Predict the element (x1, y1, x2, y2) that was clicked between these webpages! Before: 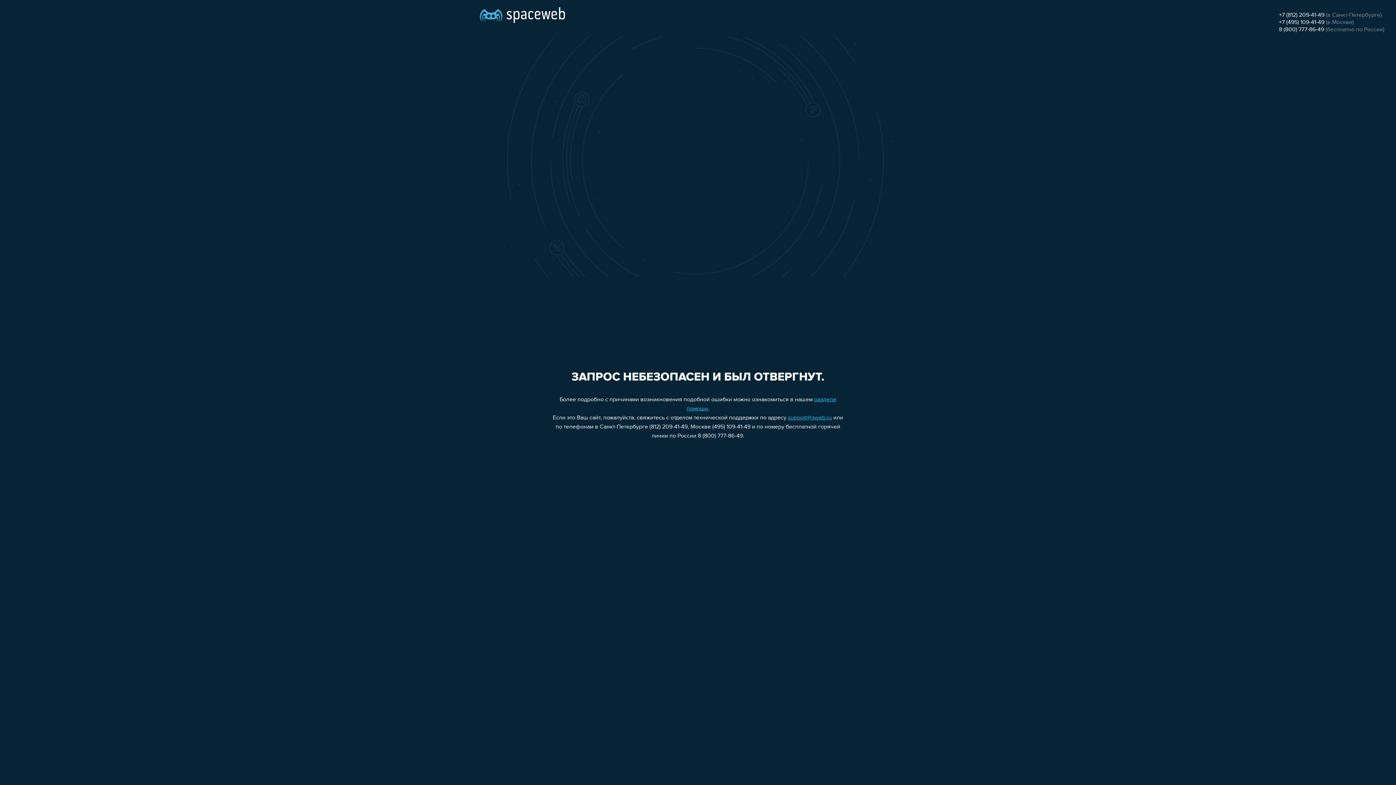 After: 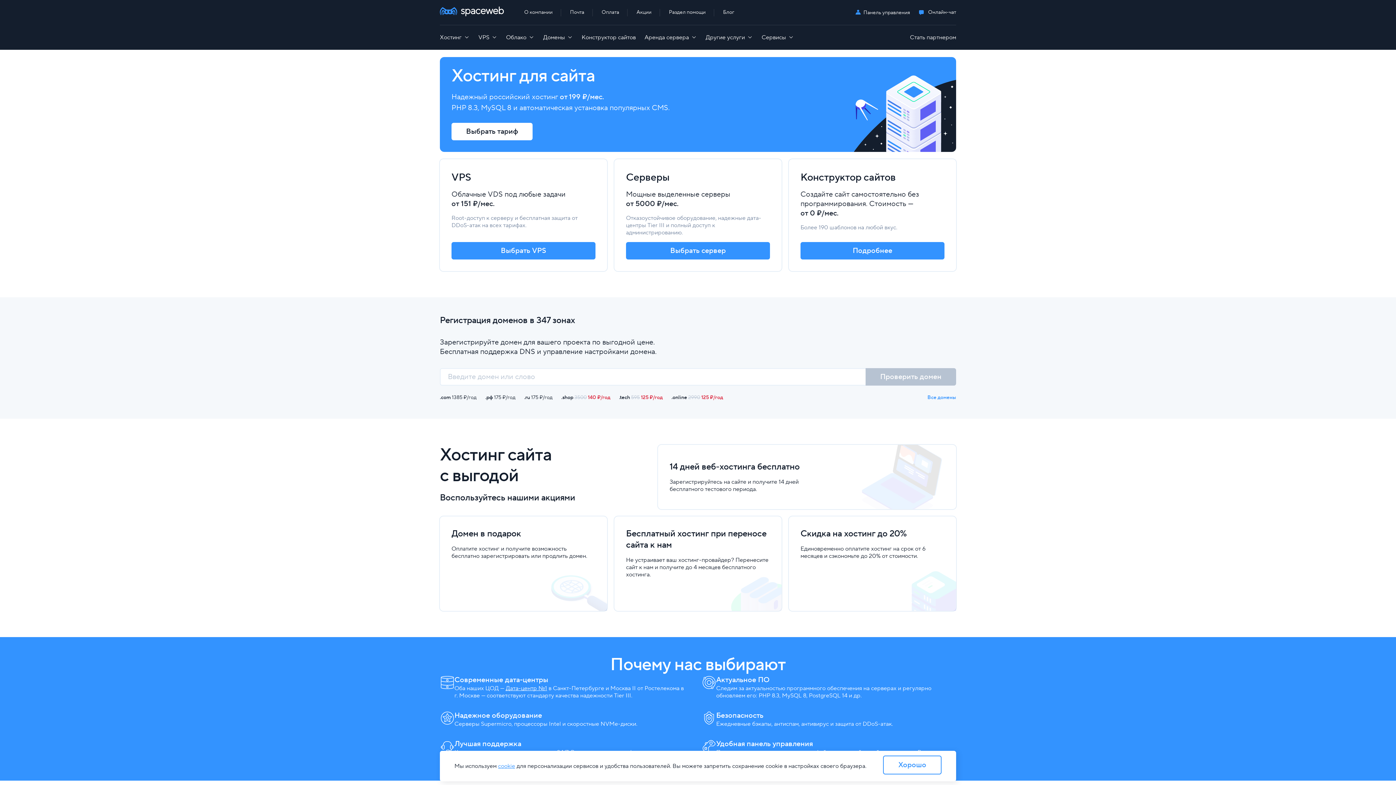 Action: bbox: (480, 0, 565, 25)